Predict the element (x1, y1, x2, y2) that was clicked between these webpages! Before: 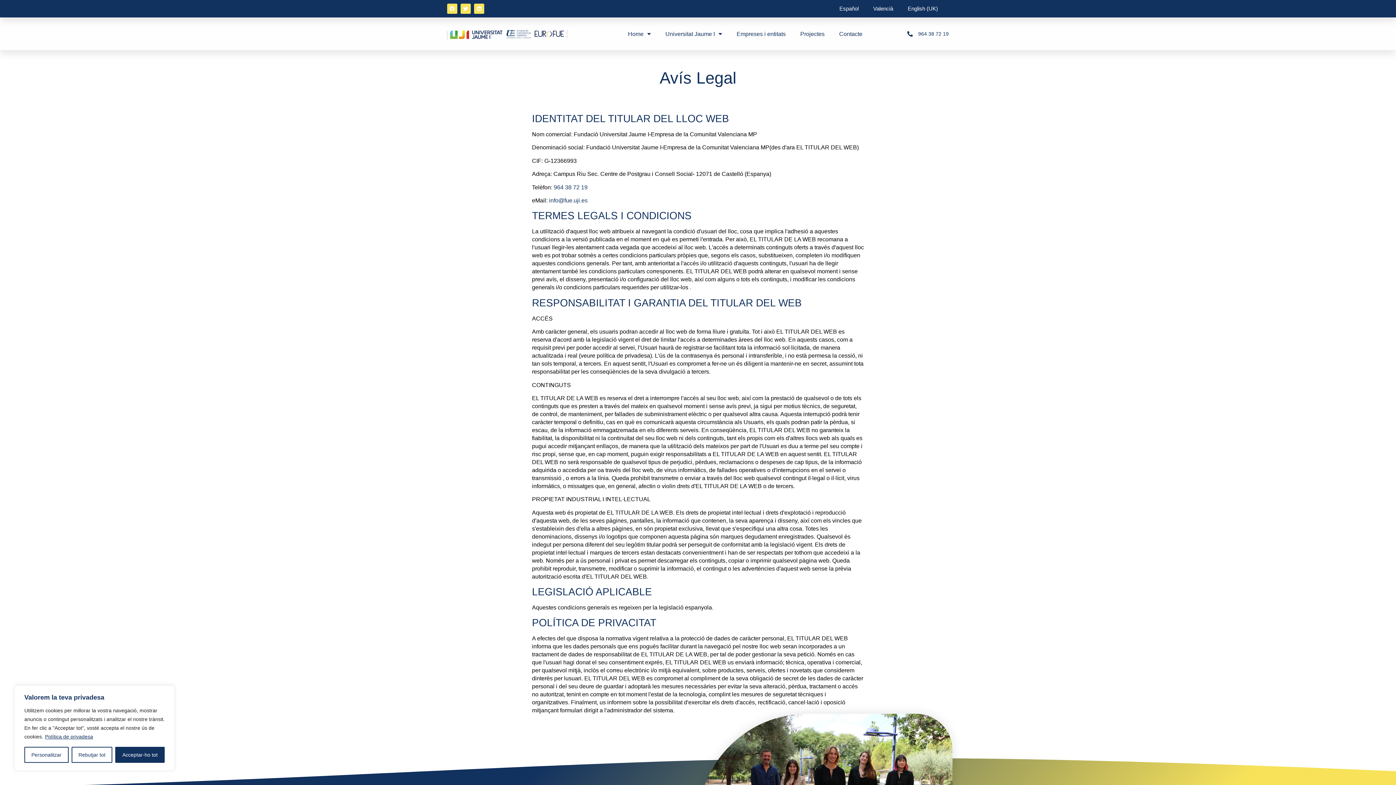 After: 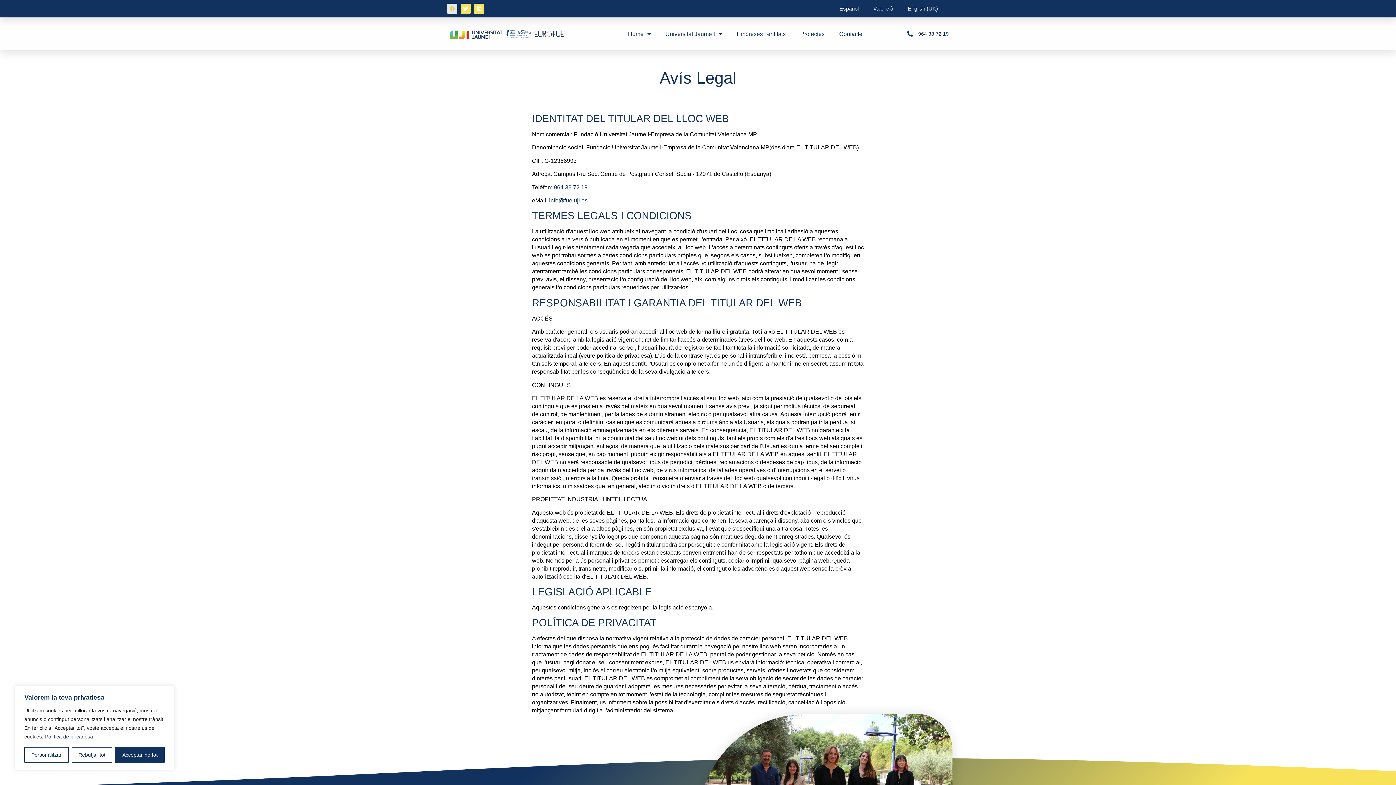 Action: bbox: (447, 3, 457, 13) label: Facebook